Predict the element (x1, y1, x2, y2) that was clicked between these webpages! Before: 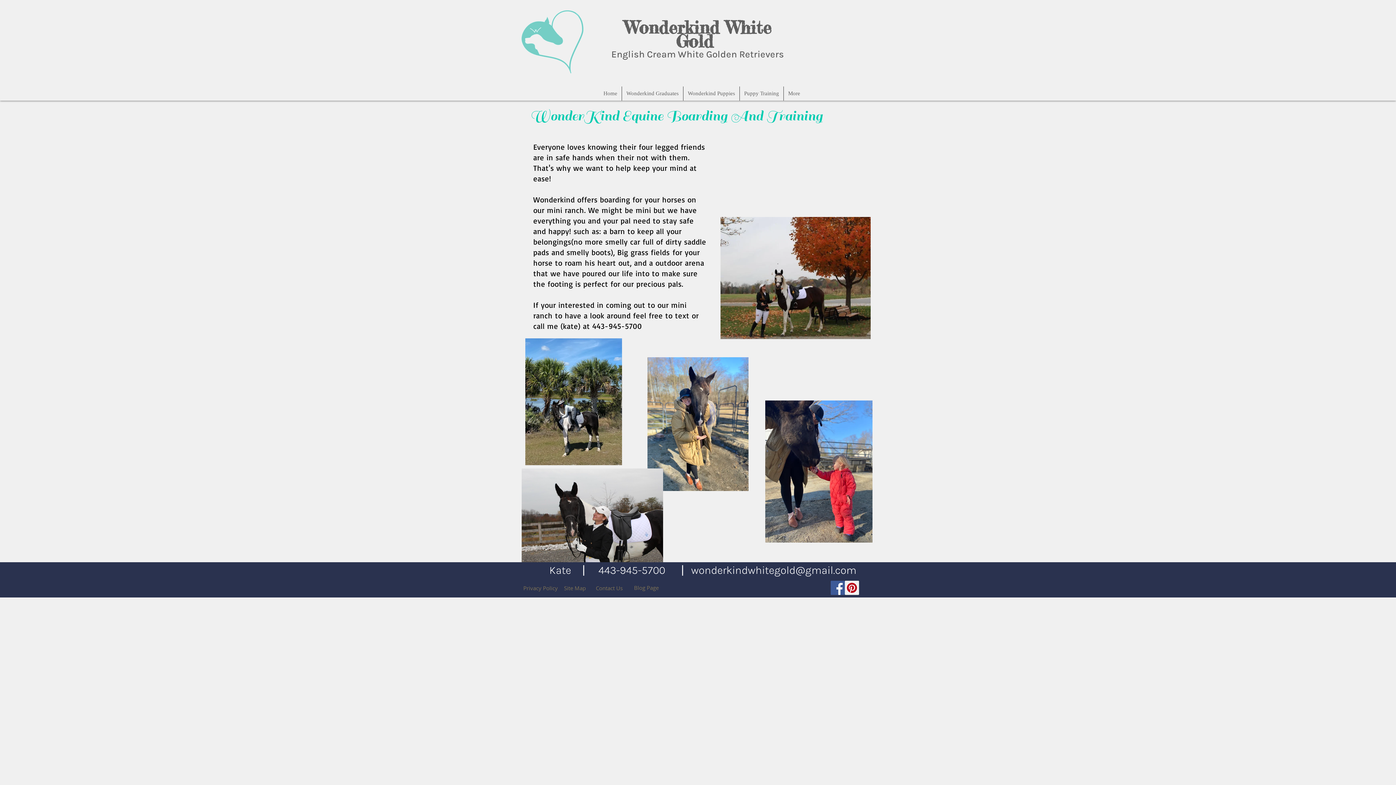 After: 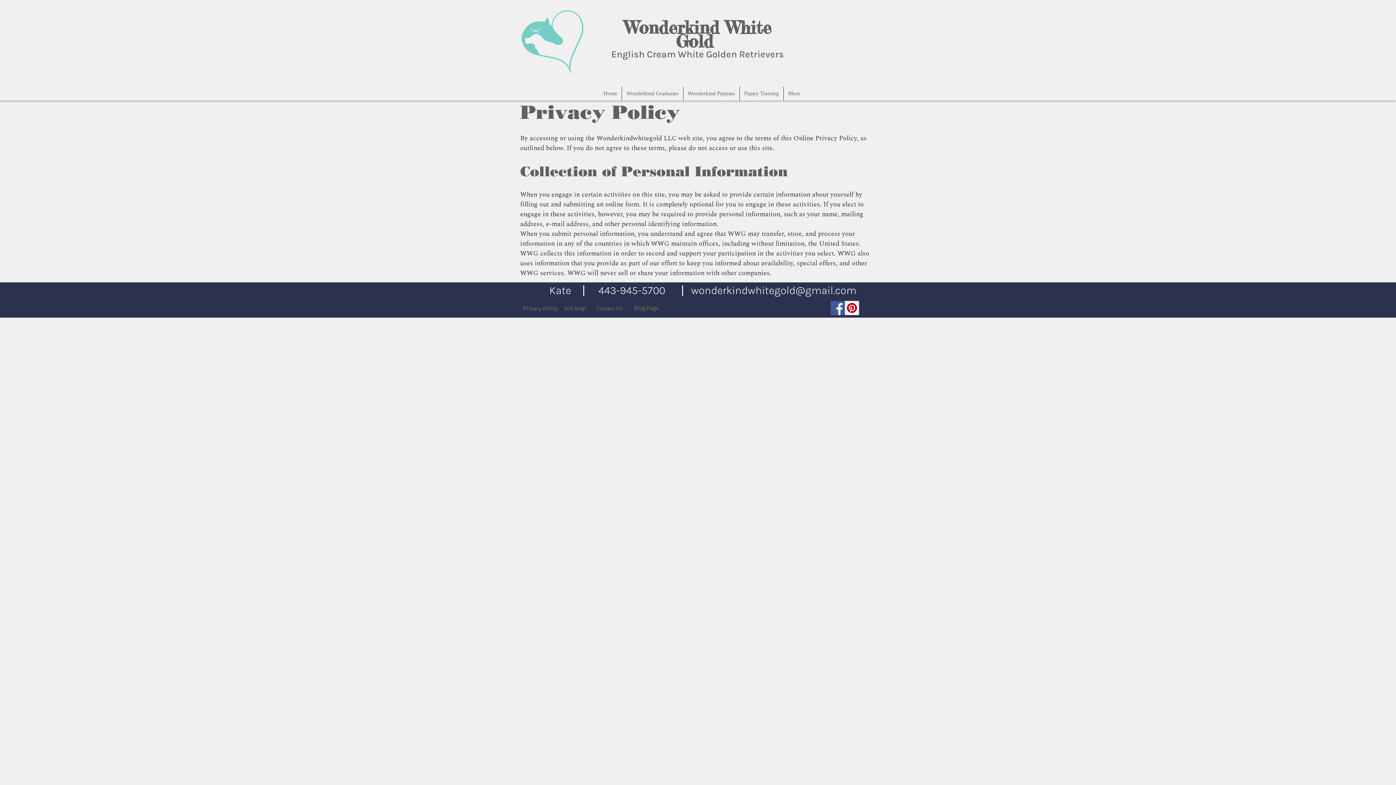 Action: label: Privacy Policy bbox: (522, 583, 559, 593)